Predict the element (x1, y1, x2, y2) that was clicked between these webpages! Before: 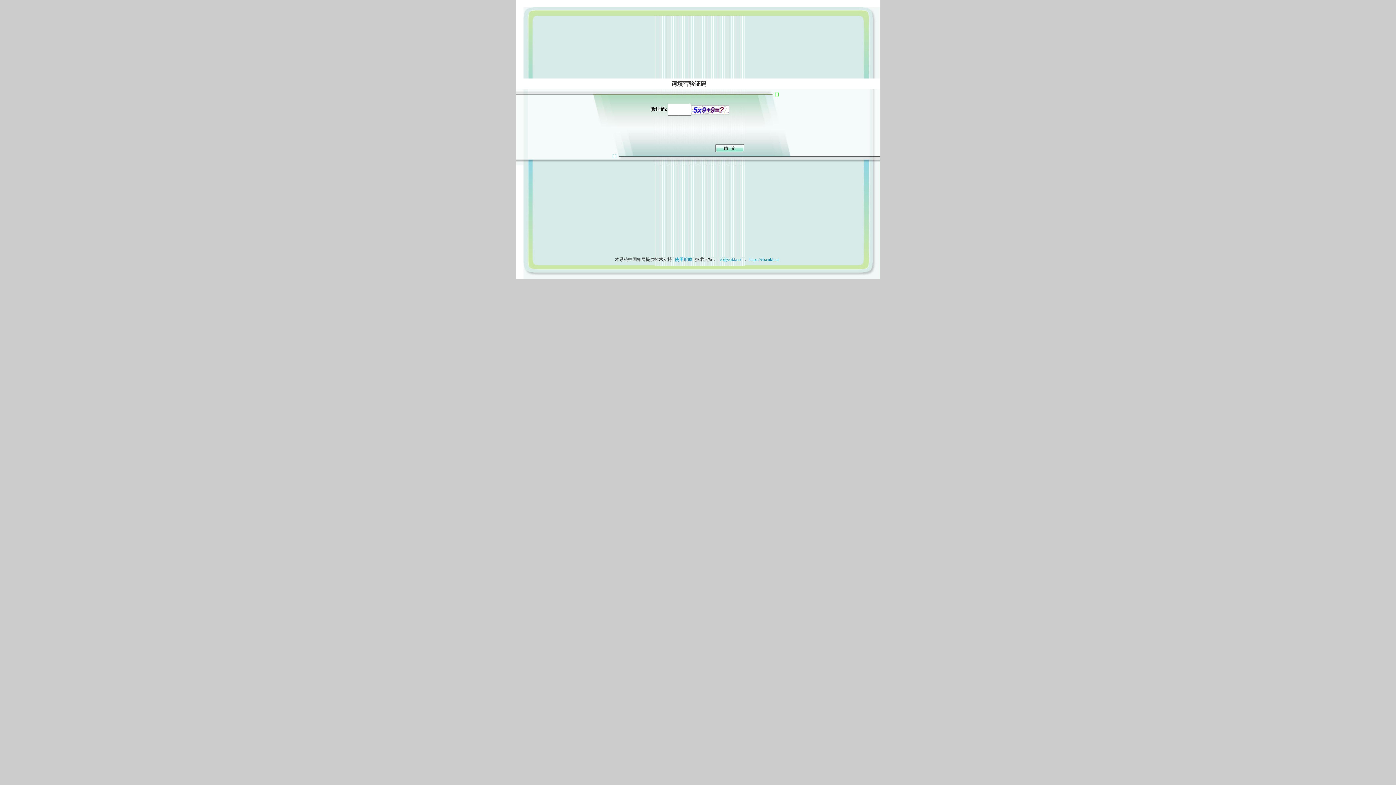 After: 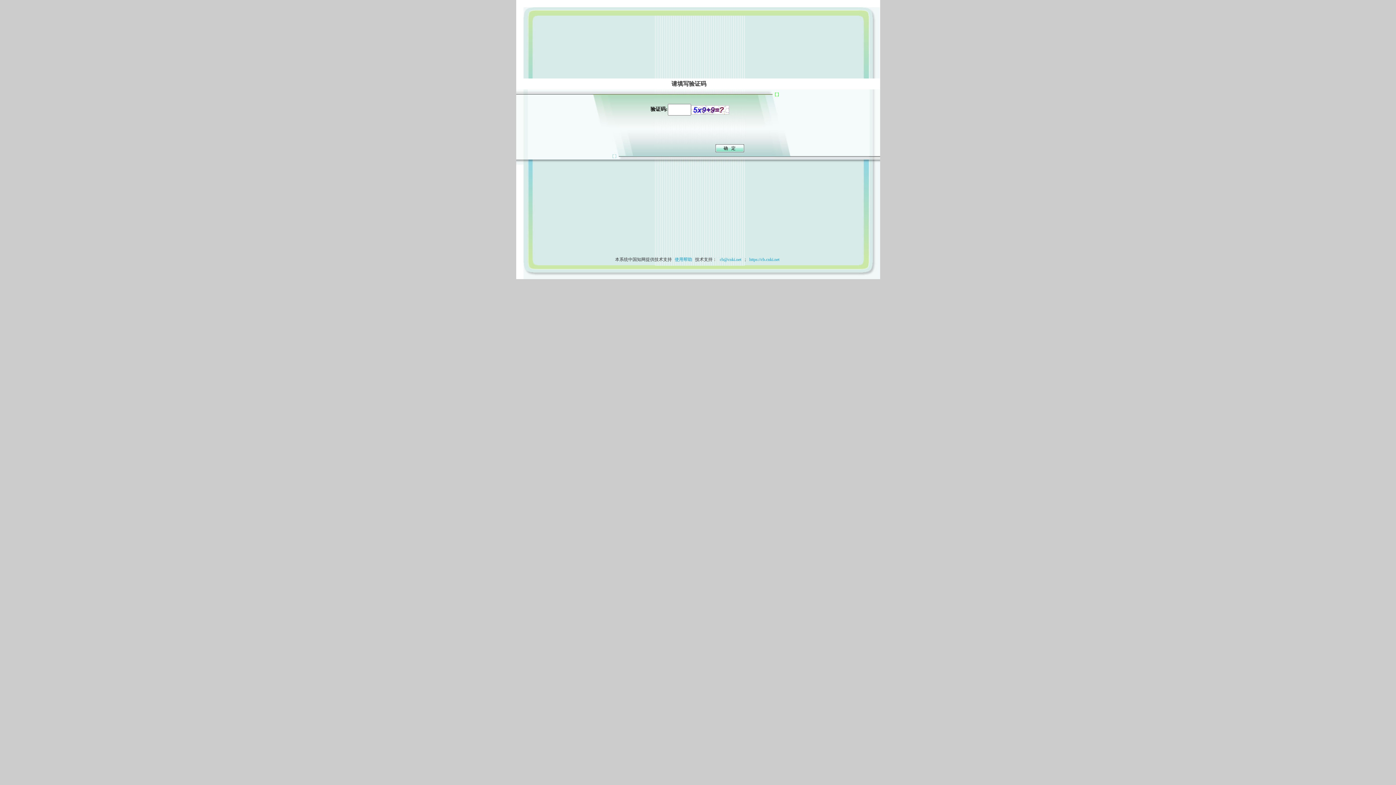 Action: label: 使用帮助 bbox: (673, 257, 694, 262)